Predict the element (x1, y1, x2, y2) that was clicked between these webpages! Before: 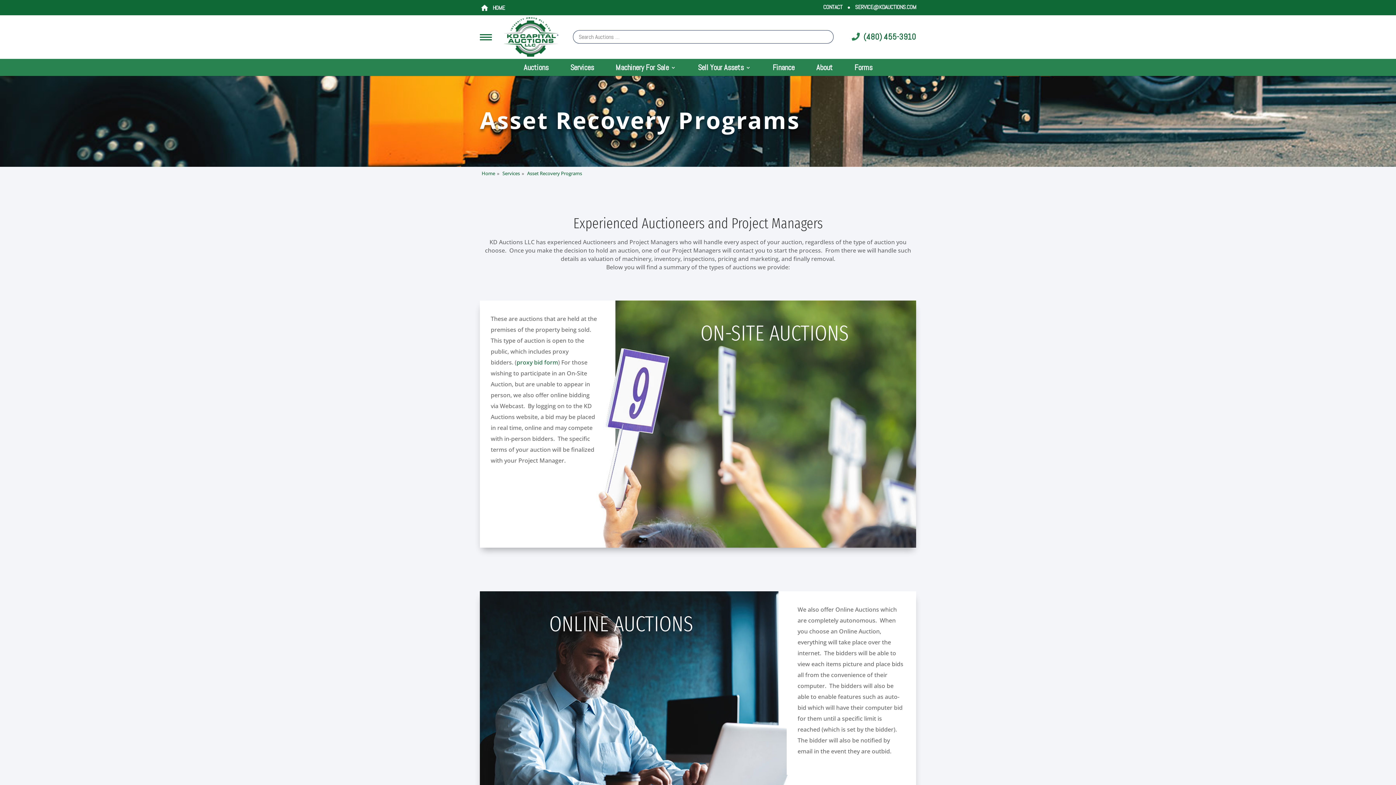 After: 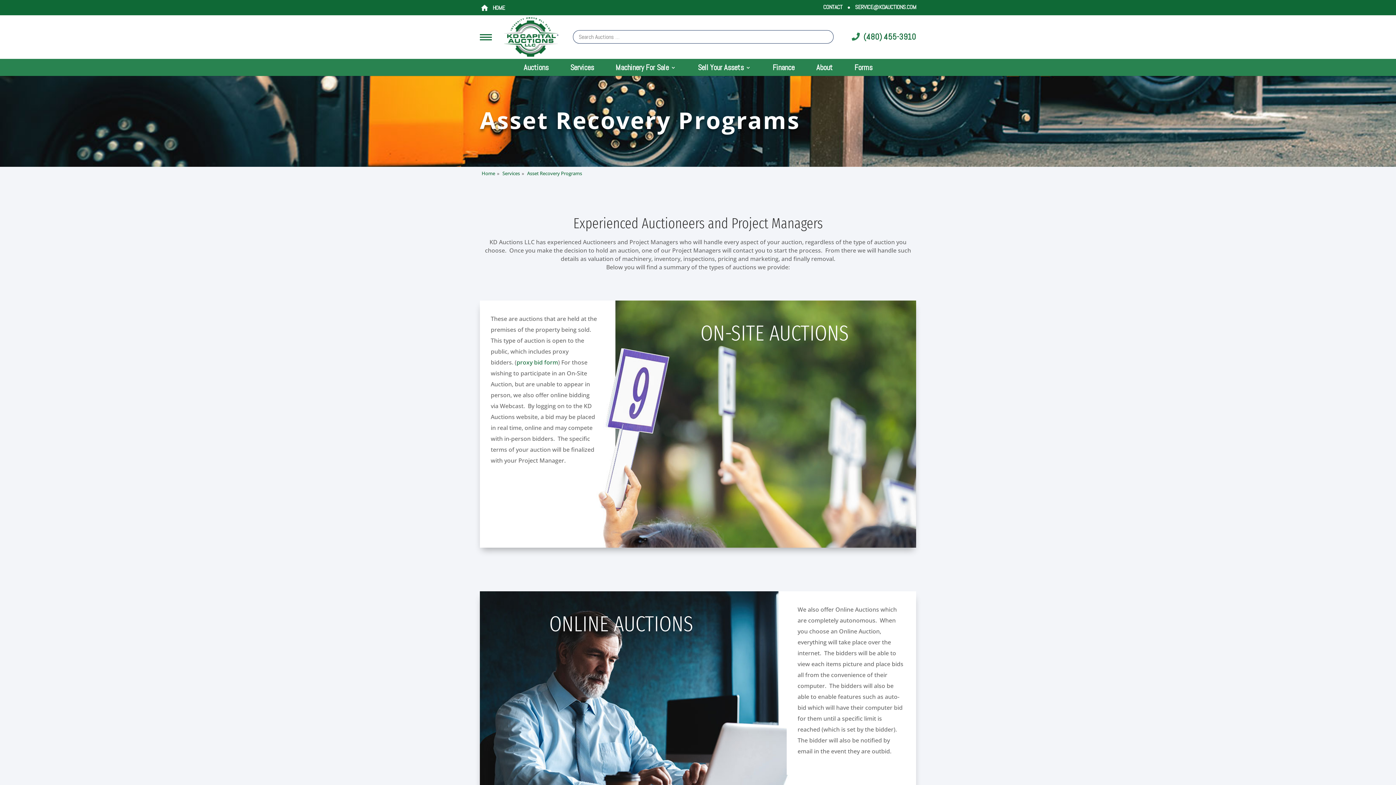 Action: bbox: (527, 167, 582, 180) label: Asset Recovery Programs